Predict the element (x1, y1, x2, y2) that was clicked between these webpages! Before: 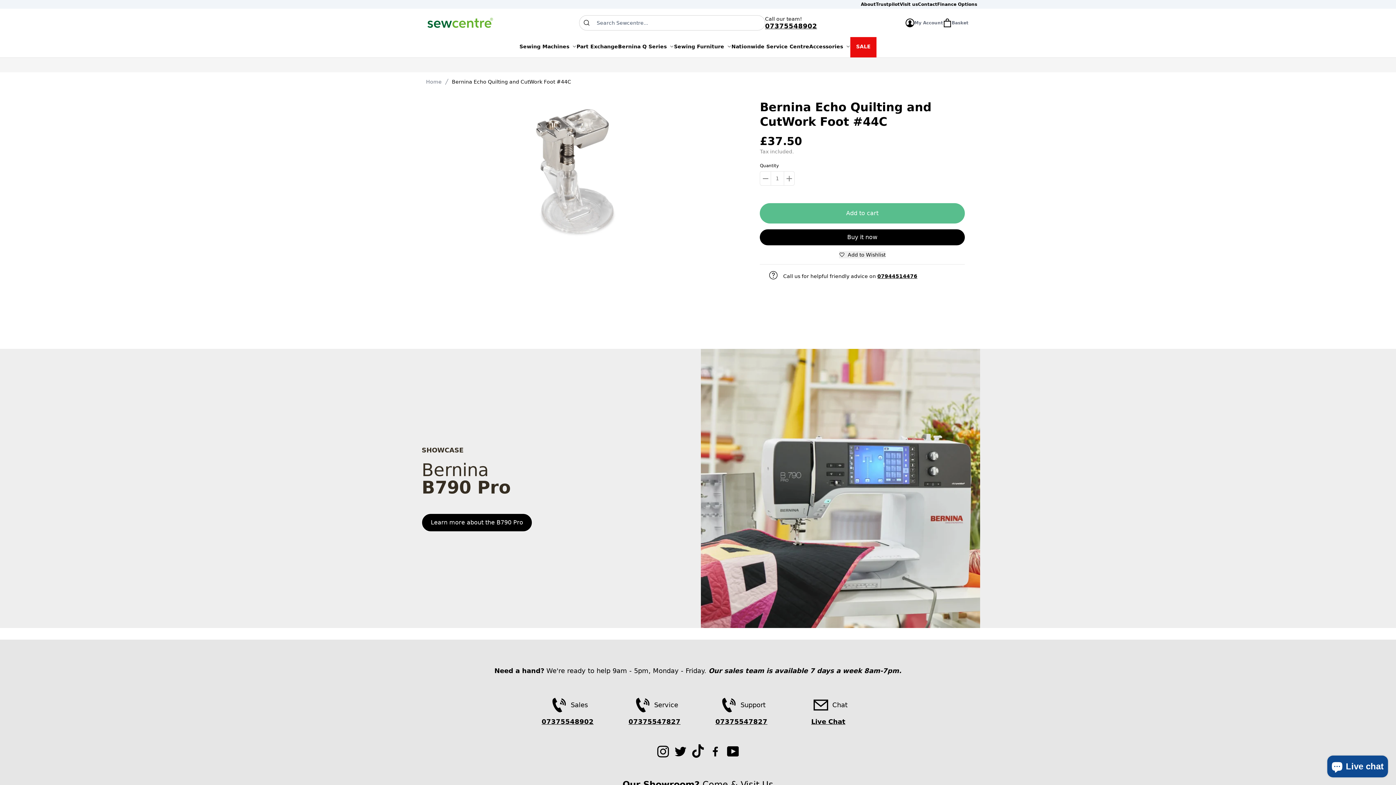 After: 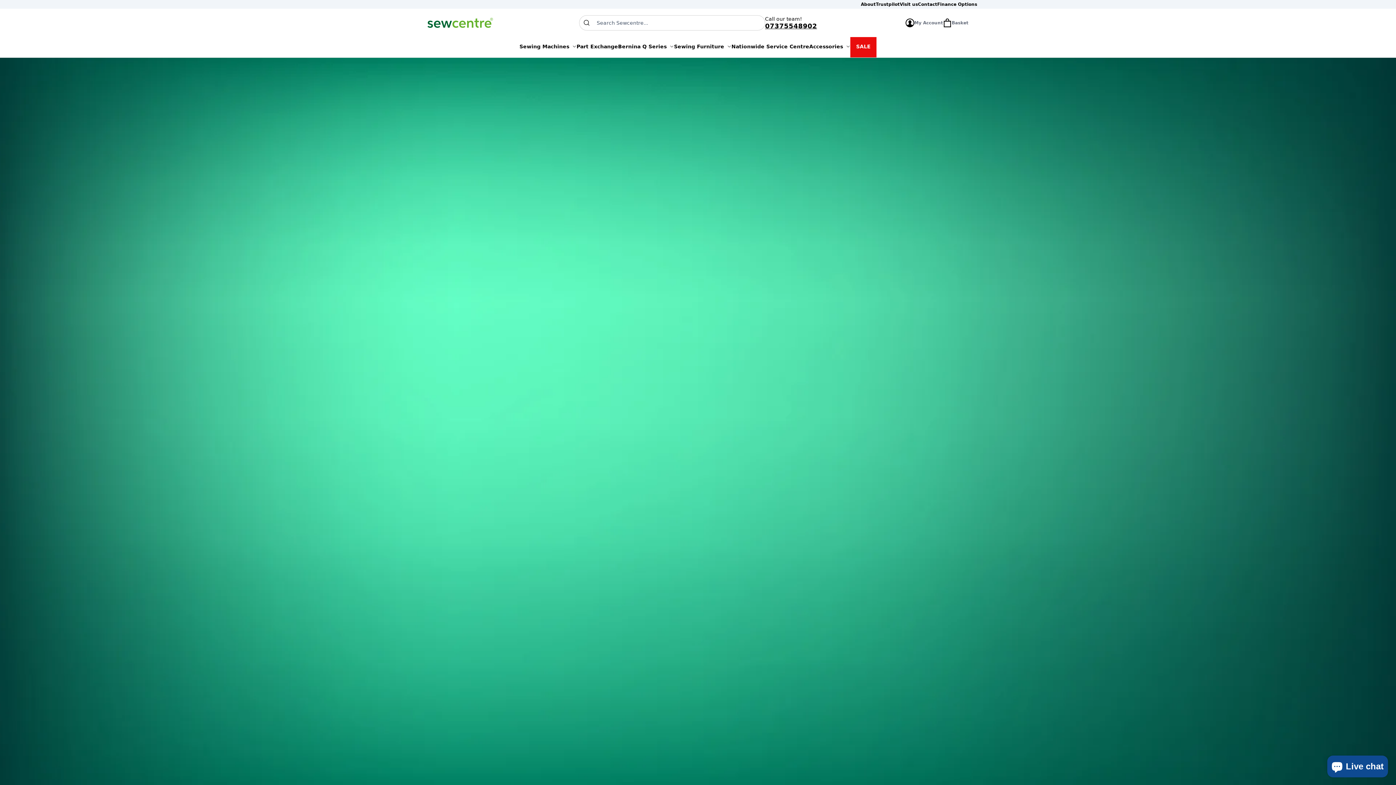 Action: label: Nationwide Service Centre bbox: (731, 37, 809, 57)